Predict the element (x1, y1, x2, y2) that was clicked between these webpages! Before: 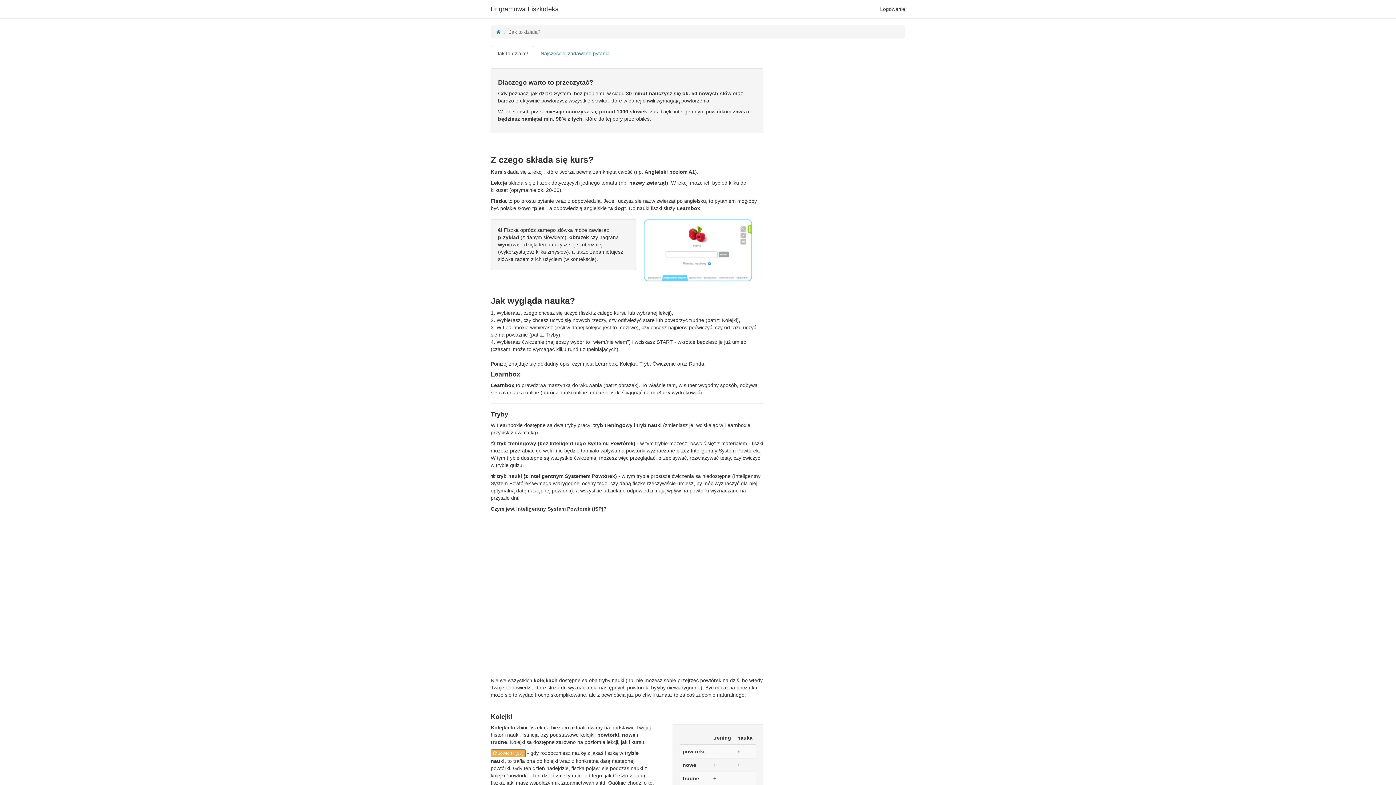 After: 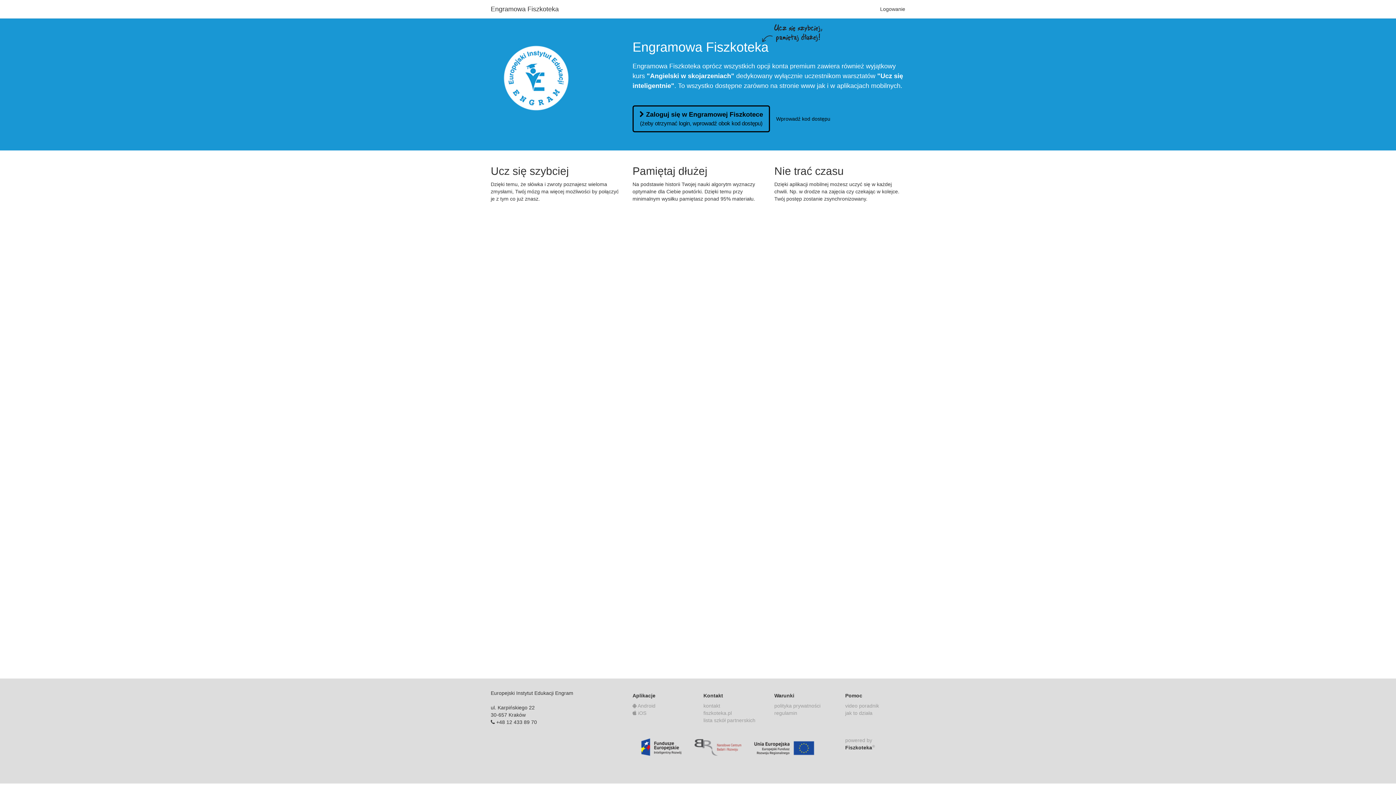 Action: bbox: (496, 29, 501, 34)